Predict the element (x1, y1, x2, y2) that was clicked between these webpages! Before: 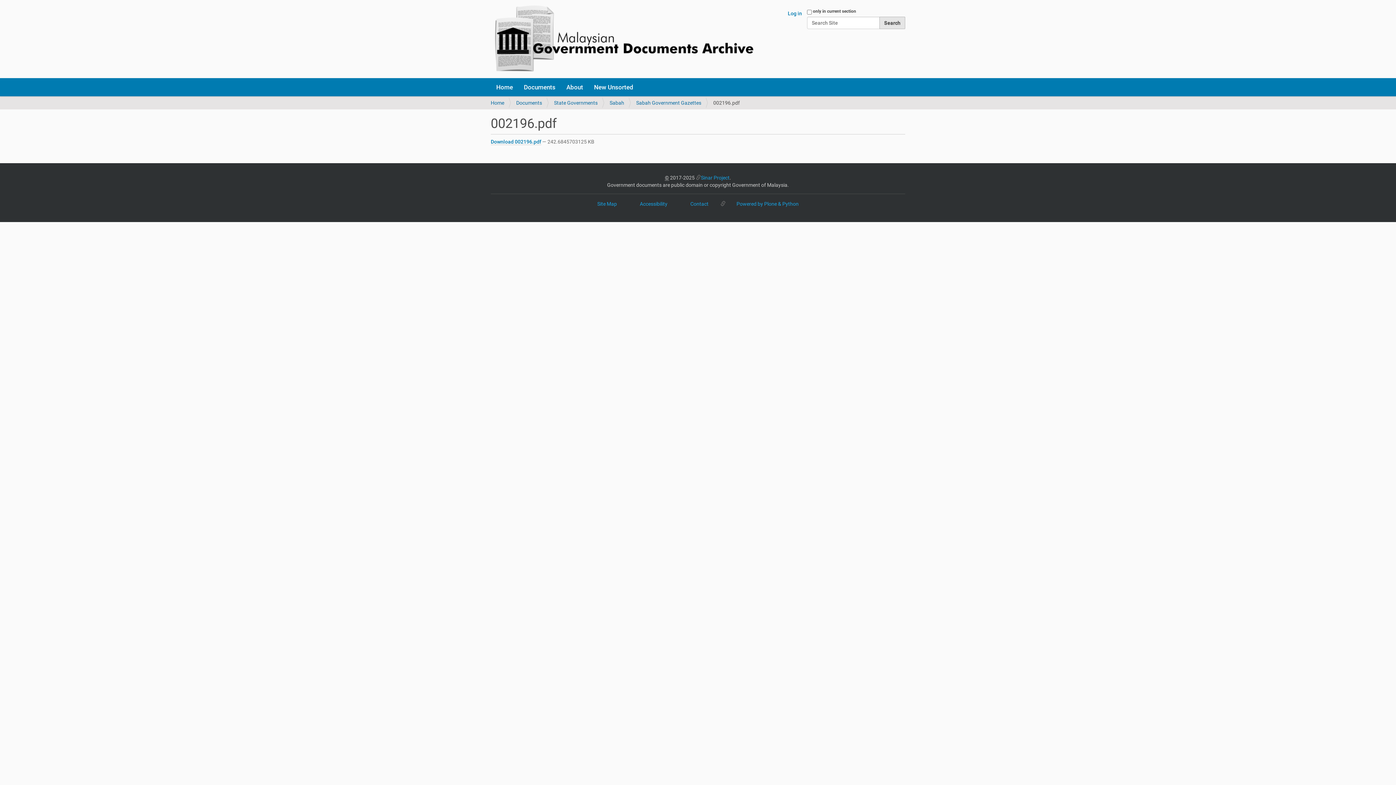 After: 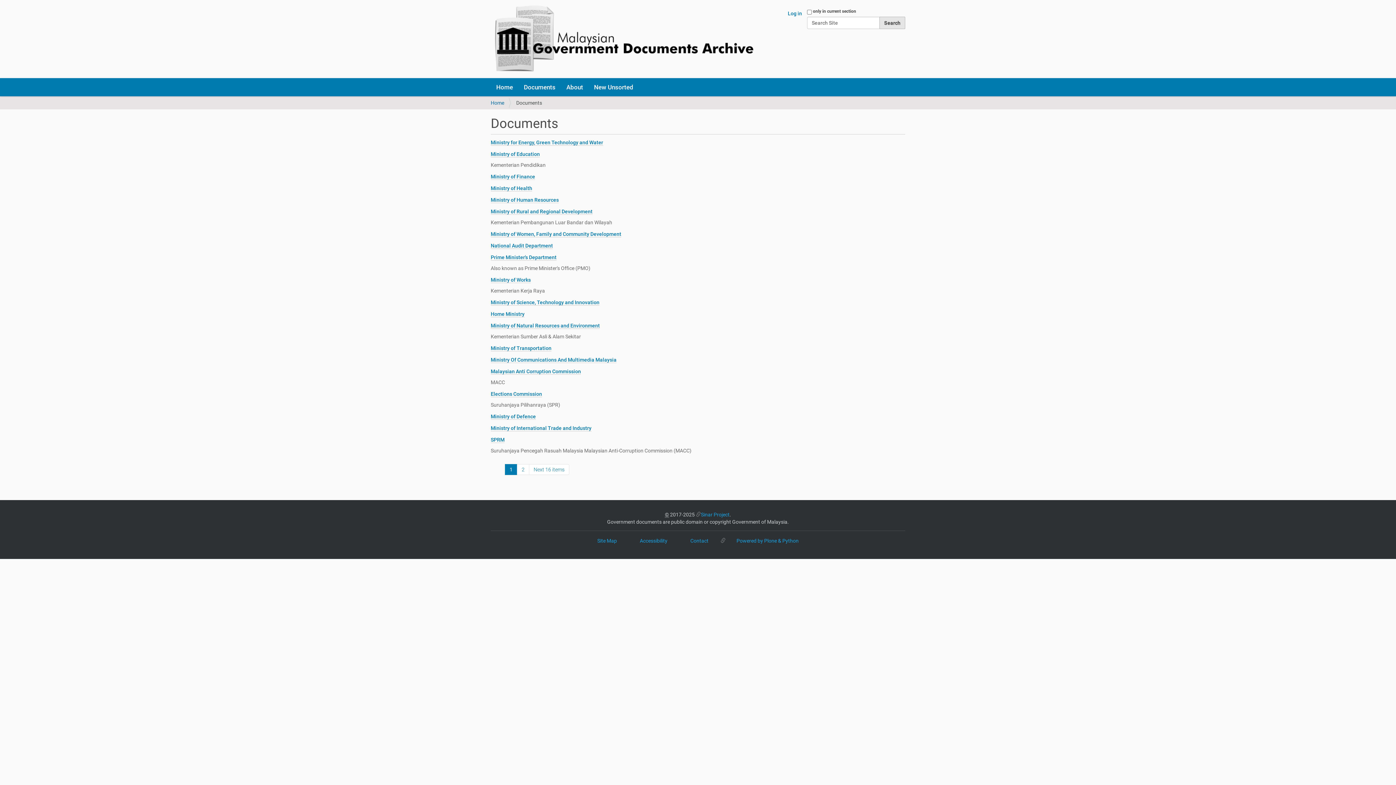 Action: label: Documents bbox: (518, 78, 561, 96)